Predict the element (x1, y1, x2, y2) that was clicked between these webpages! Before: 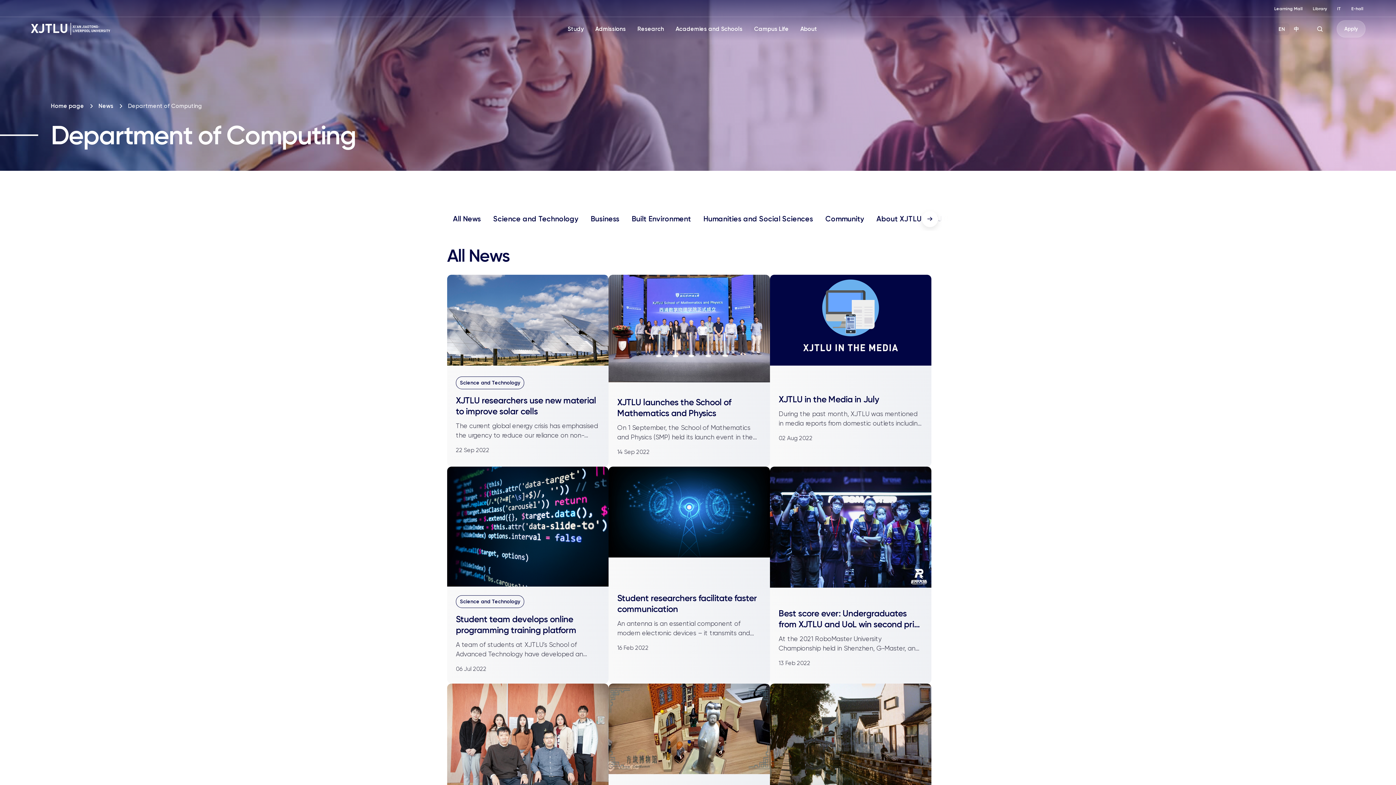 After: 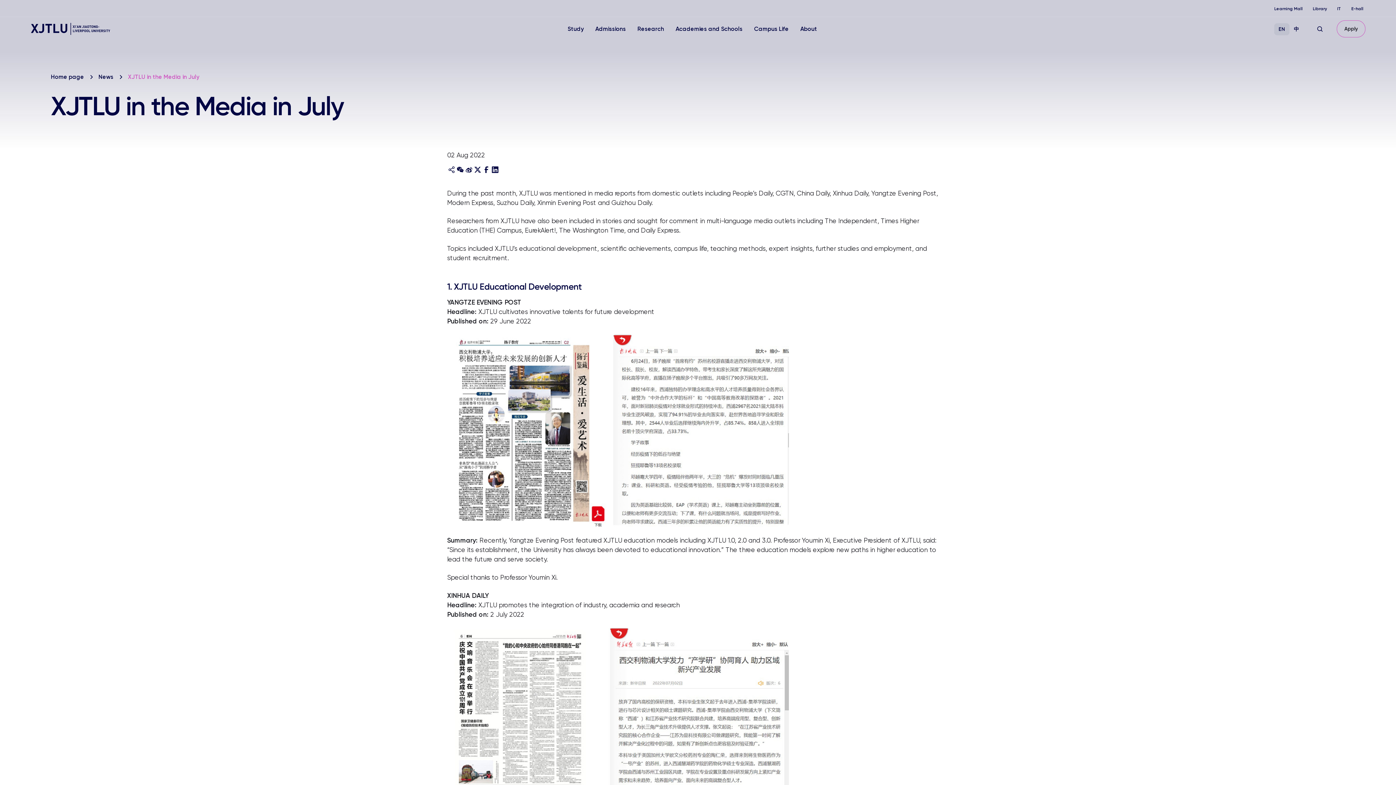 Action: bbox: (770, 274, 931, 466)